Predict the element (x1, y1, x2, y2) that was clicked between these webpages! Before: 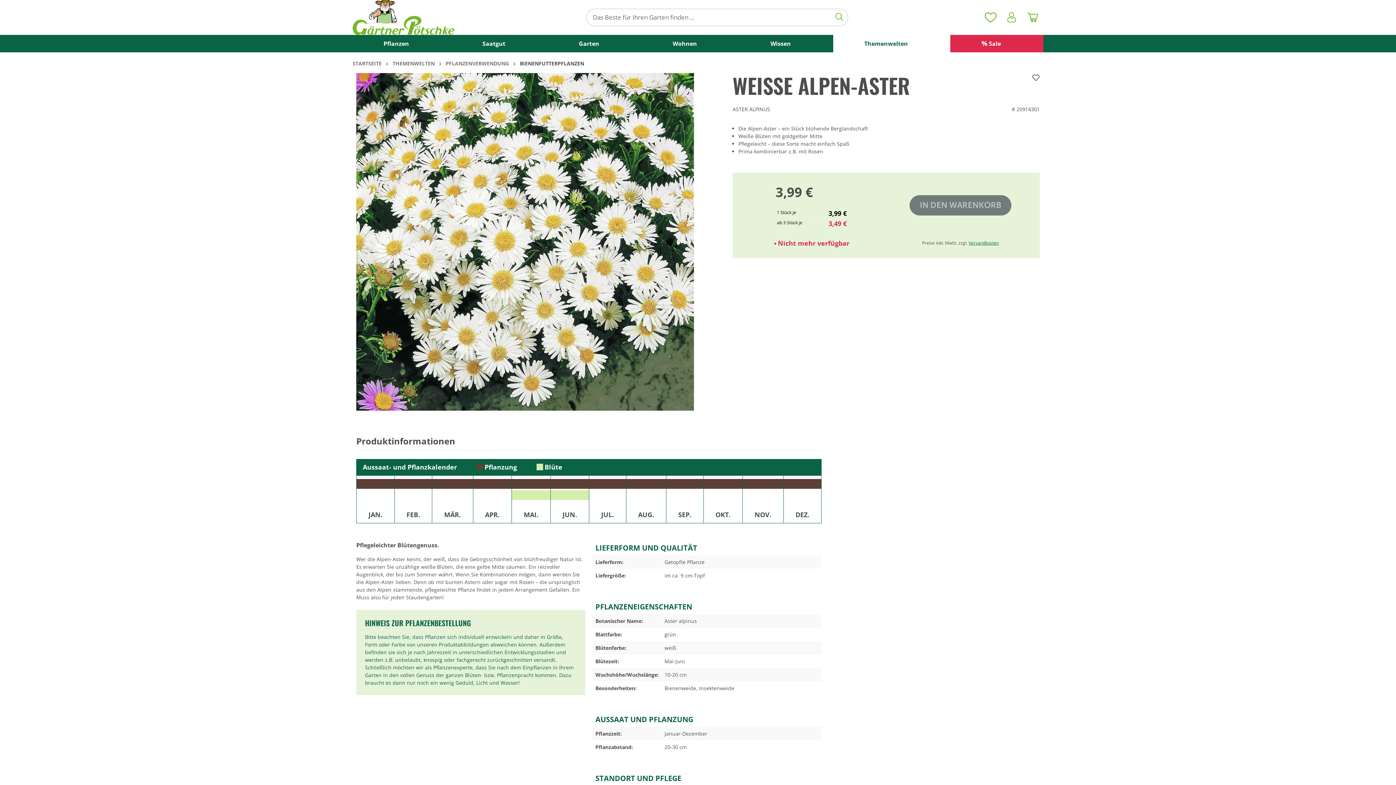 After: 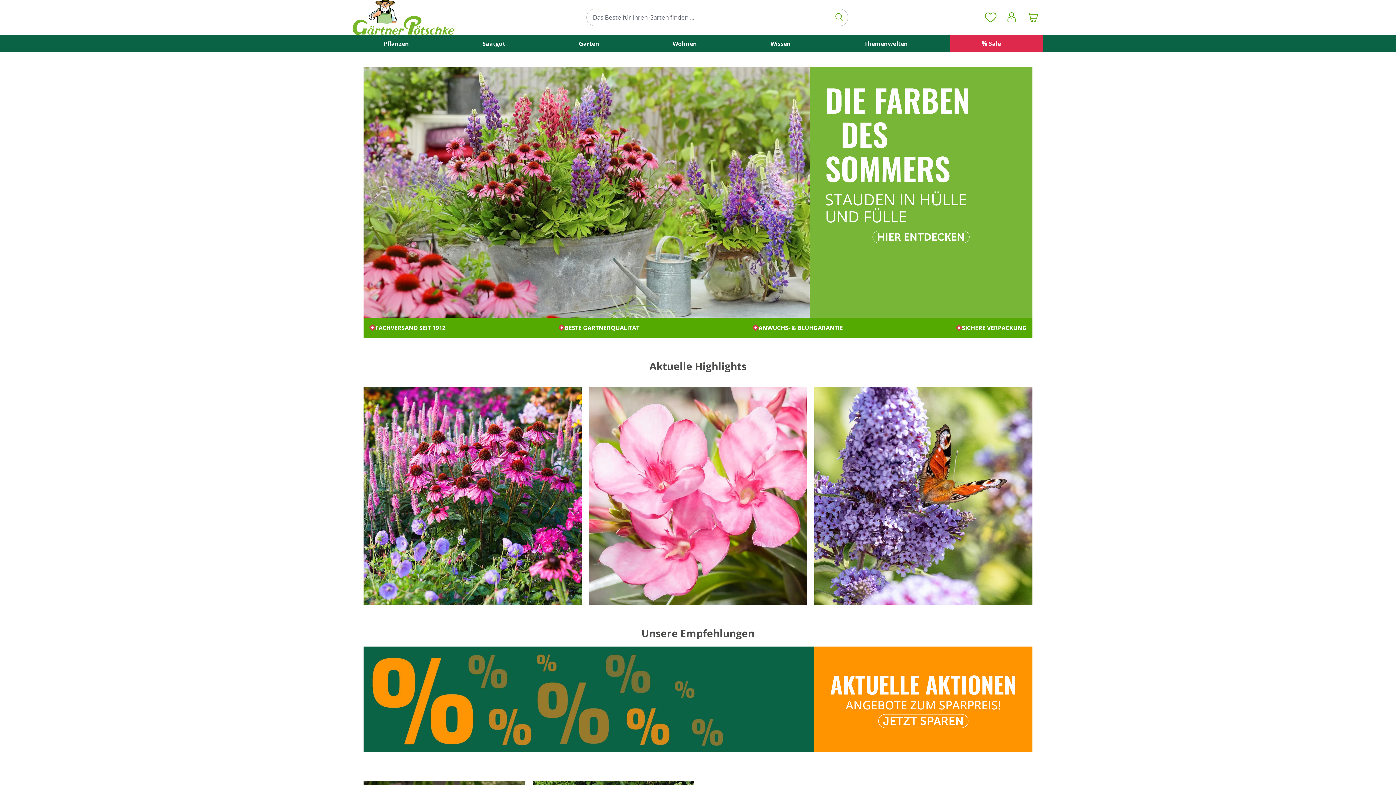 Action: bbox: (352, 59, 381, 66) label: STARTSEITE